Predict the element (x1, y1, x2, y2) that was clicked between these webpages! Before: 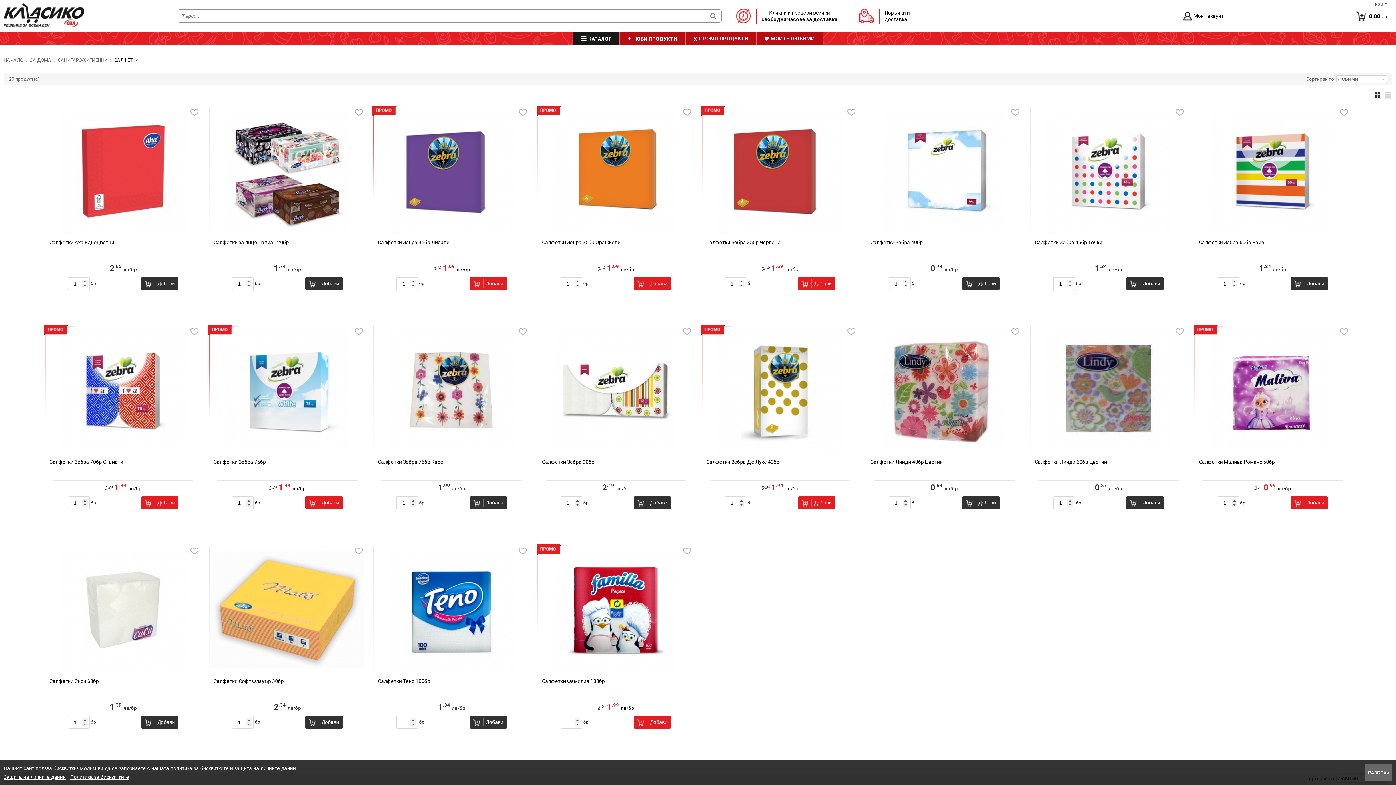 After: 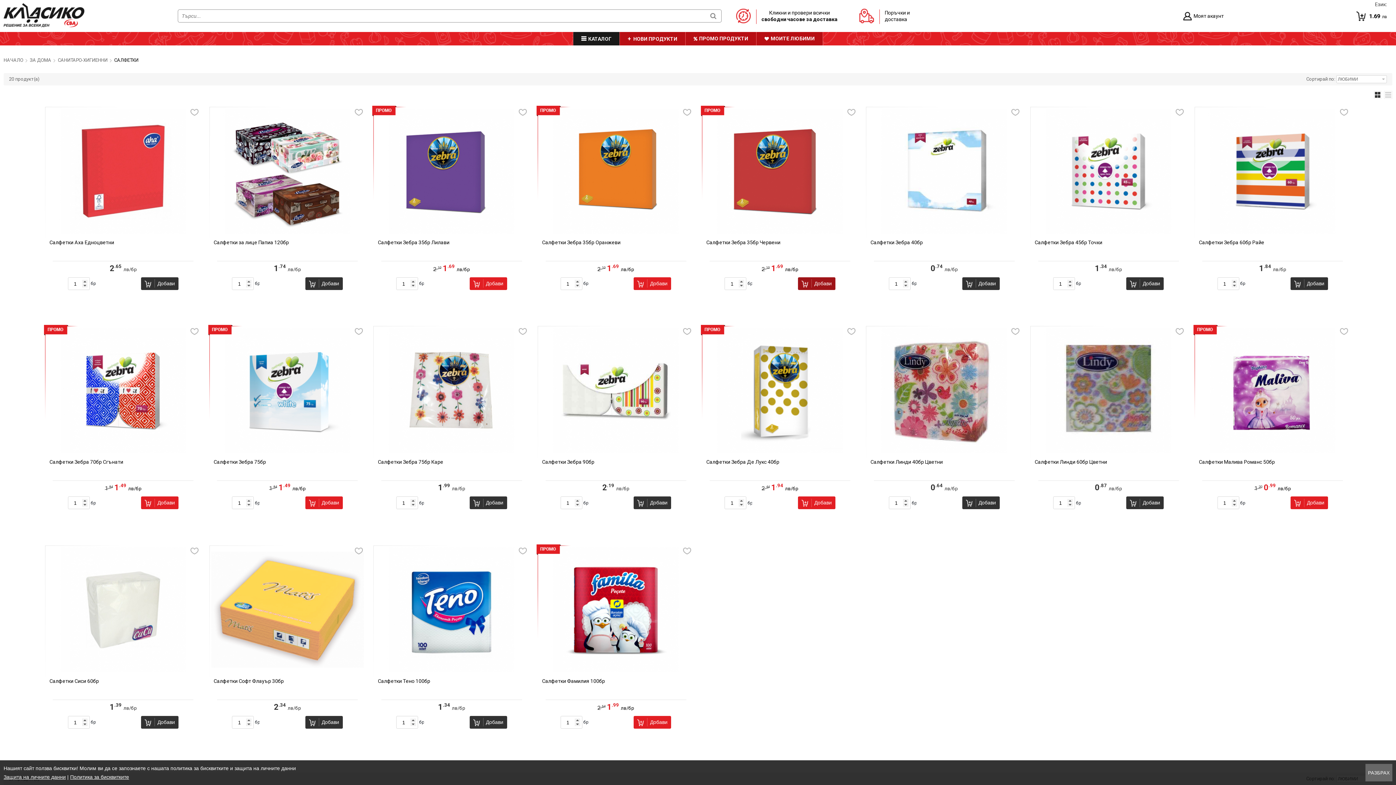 Action: label: Добави bbox: (798, 277, 835, 290)